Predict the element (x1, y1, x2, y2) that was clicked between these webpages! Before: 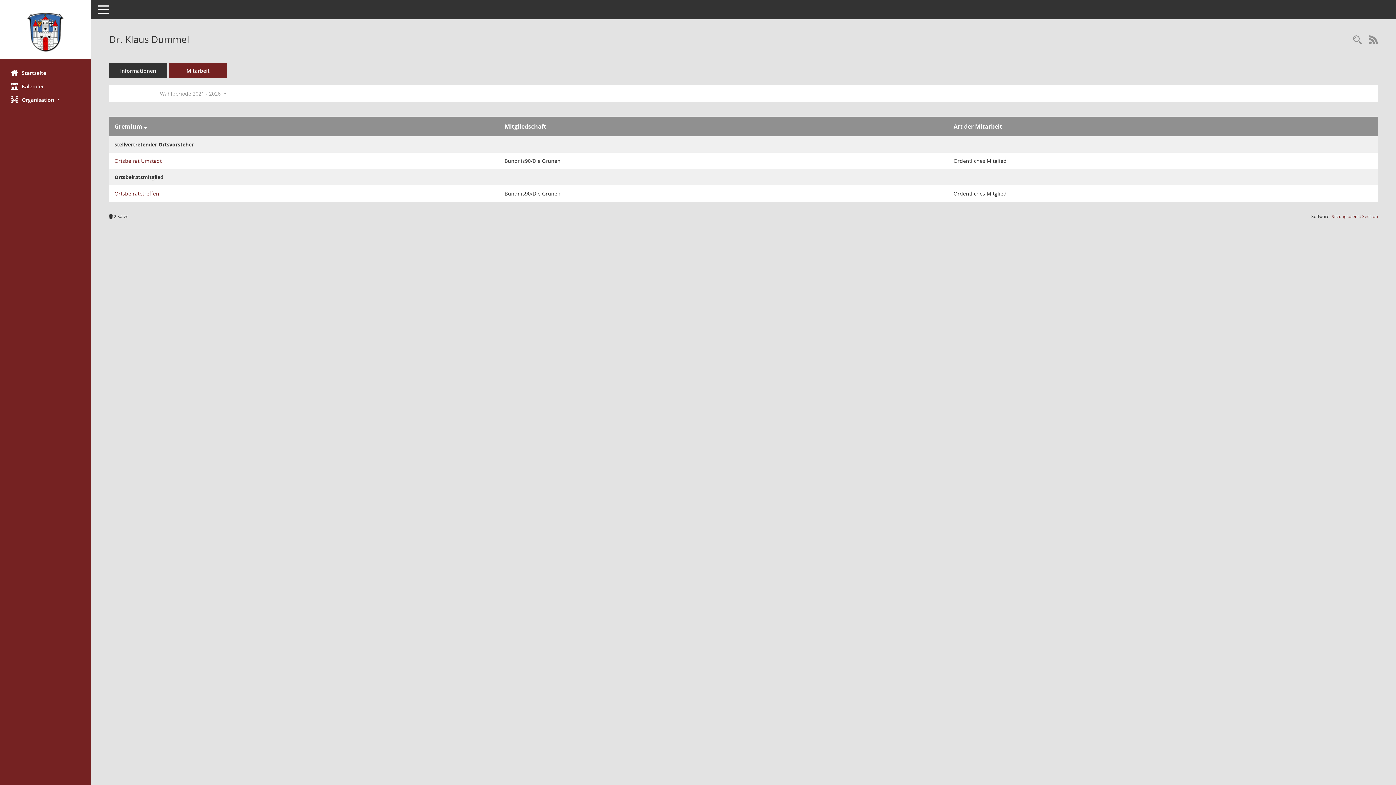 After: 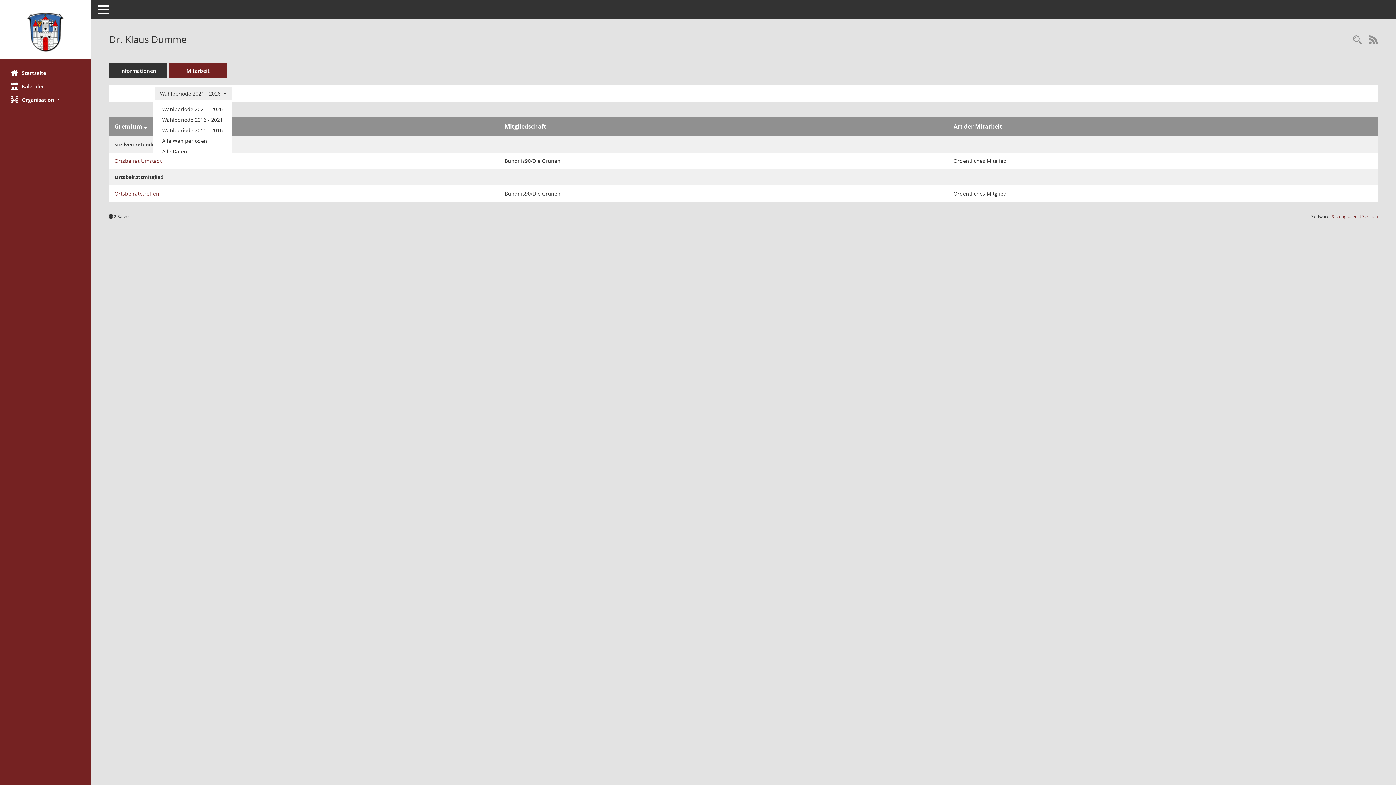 Action: label: Zeitraum auswählen bbox: (154, 87, 231, 100)